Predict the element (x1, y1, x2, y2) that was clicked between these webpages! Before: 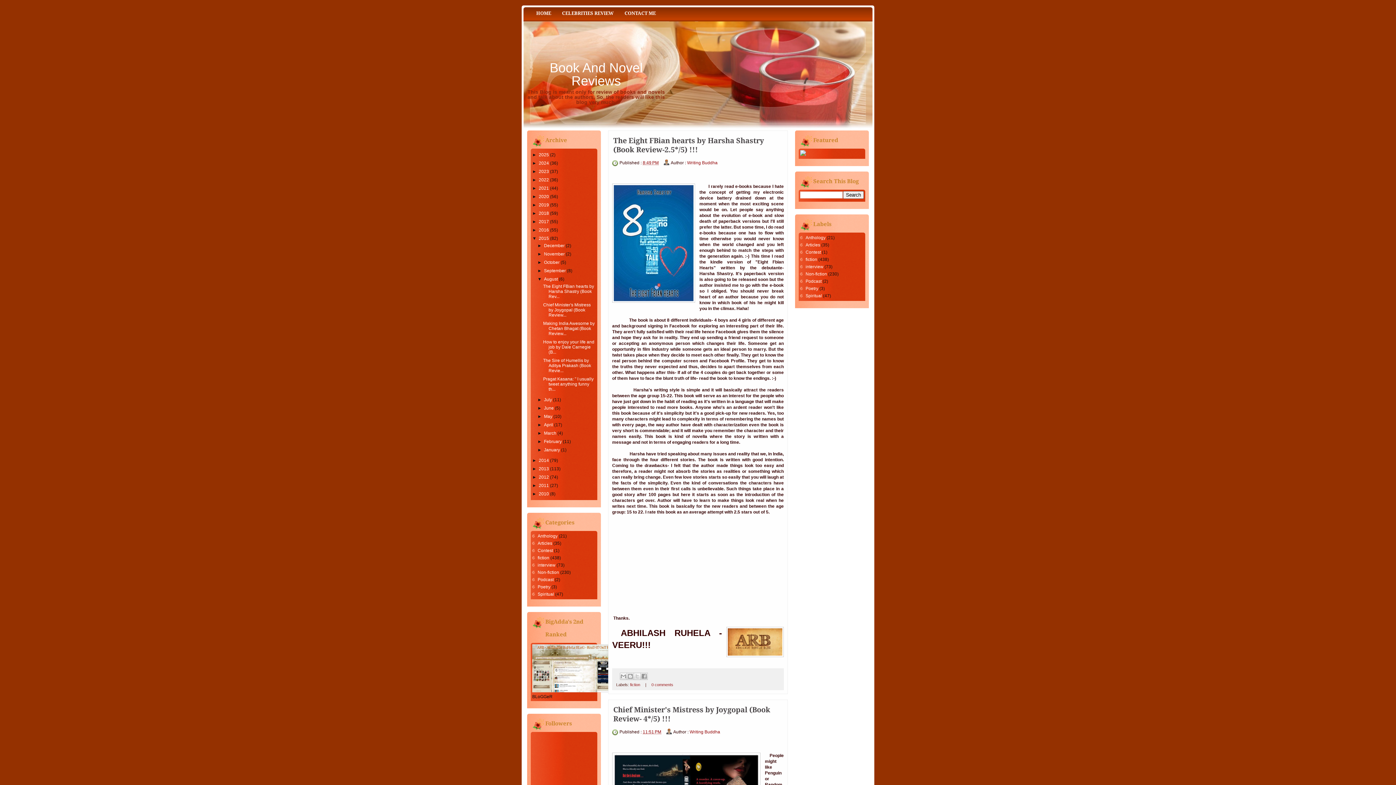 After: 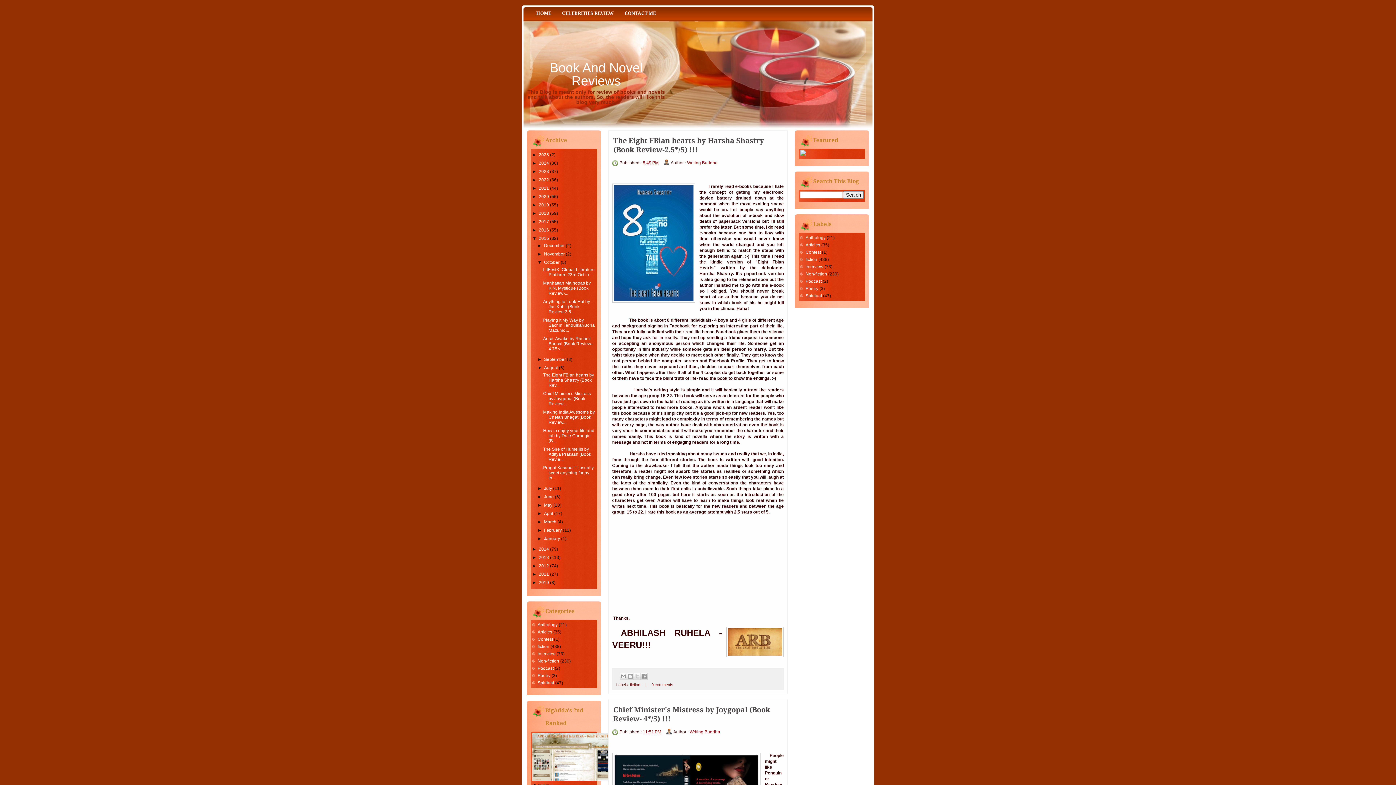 Action: bbox: (537, 260, 544, 265) label: ►  